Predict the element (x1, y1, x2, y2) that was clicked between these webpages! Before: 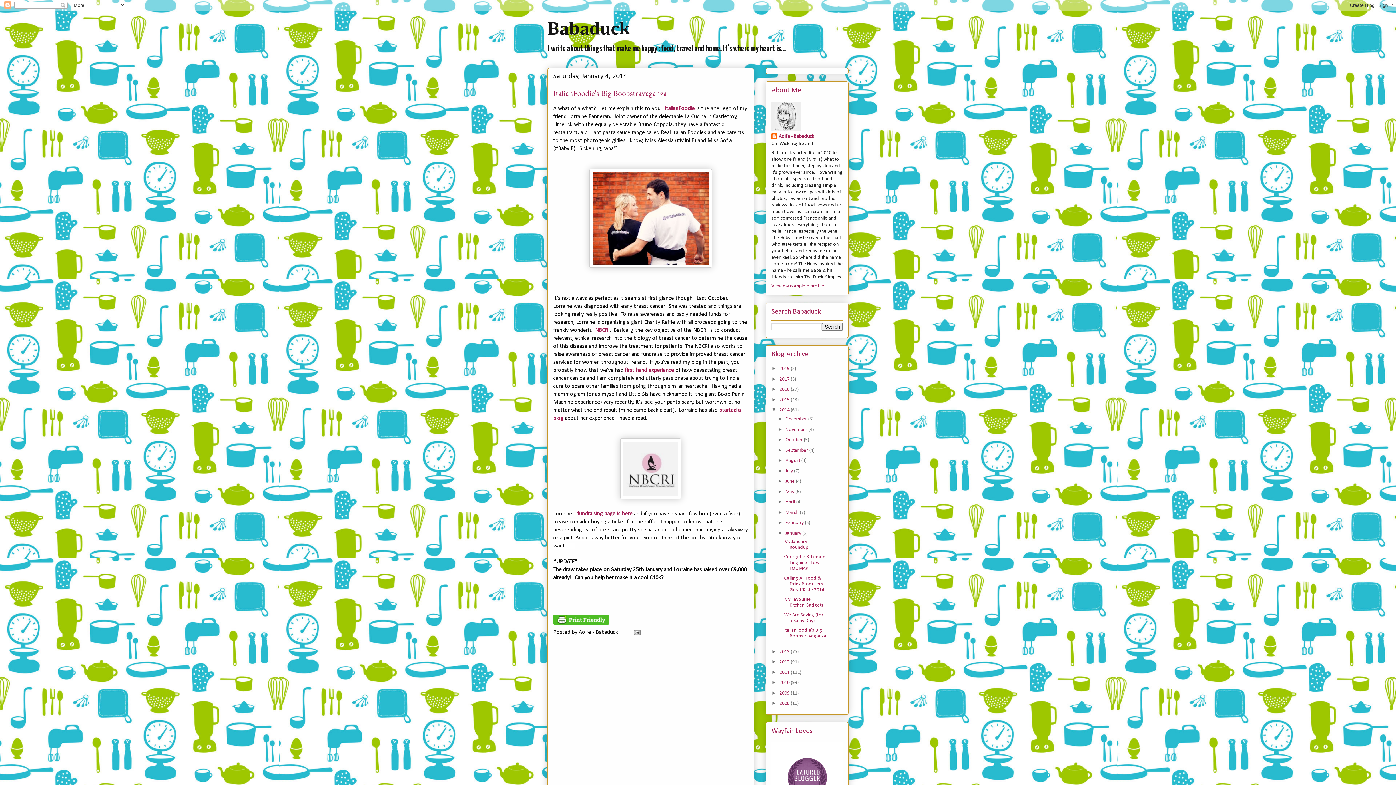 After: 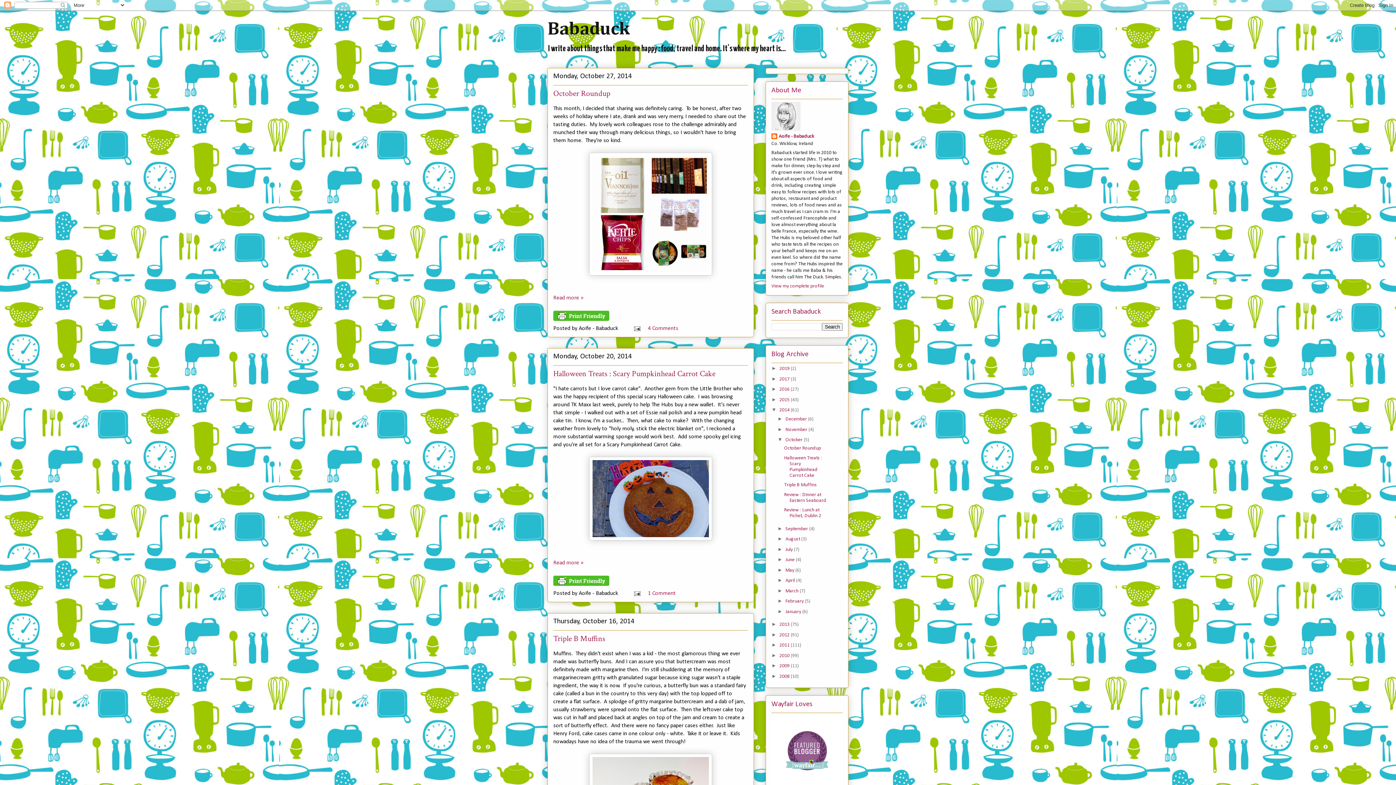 Action: bbox: (785, 437, 803, 442) label: October 